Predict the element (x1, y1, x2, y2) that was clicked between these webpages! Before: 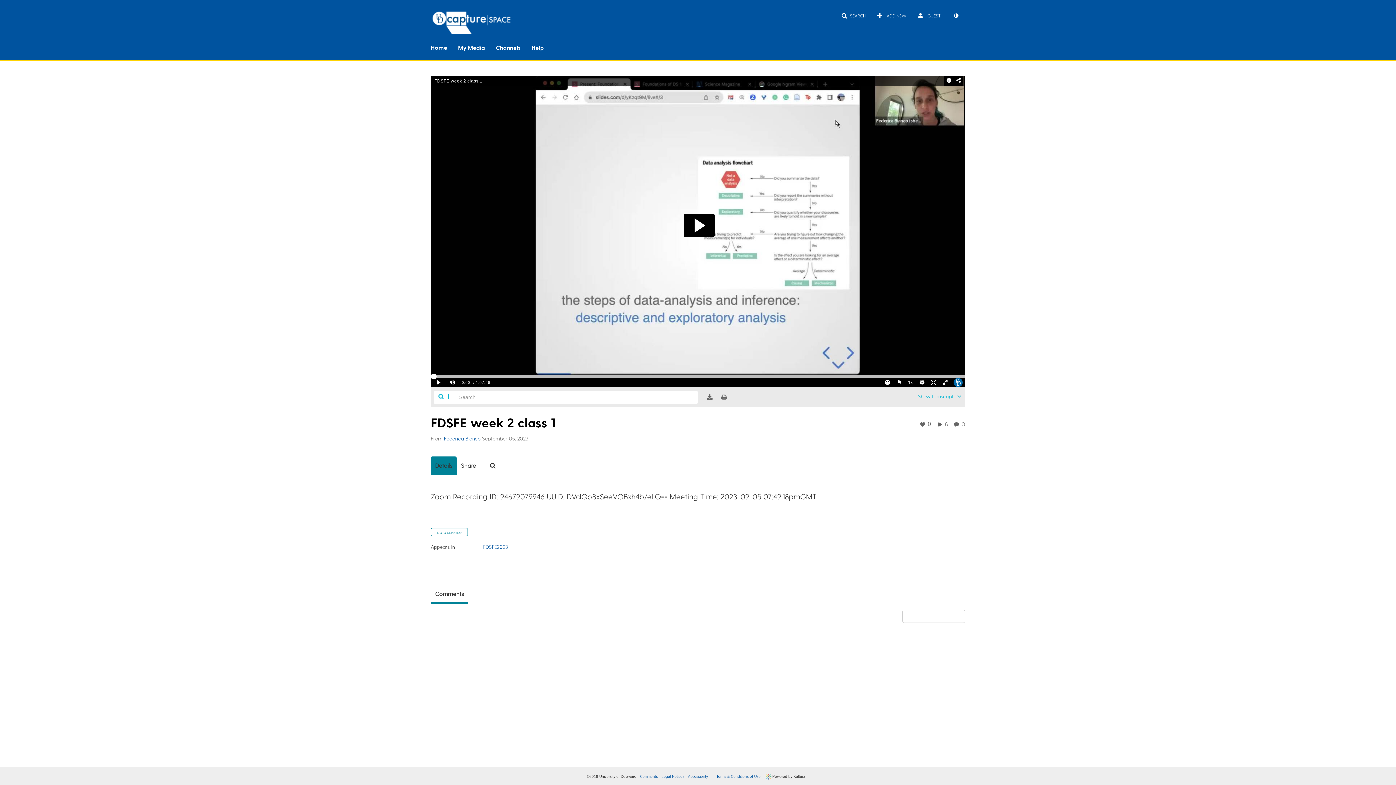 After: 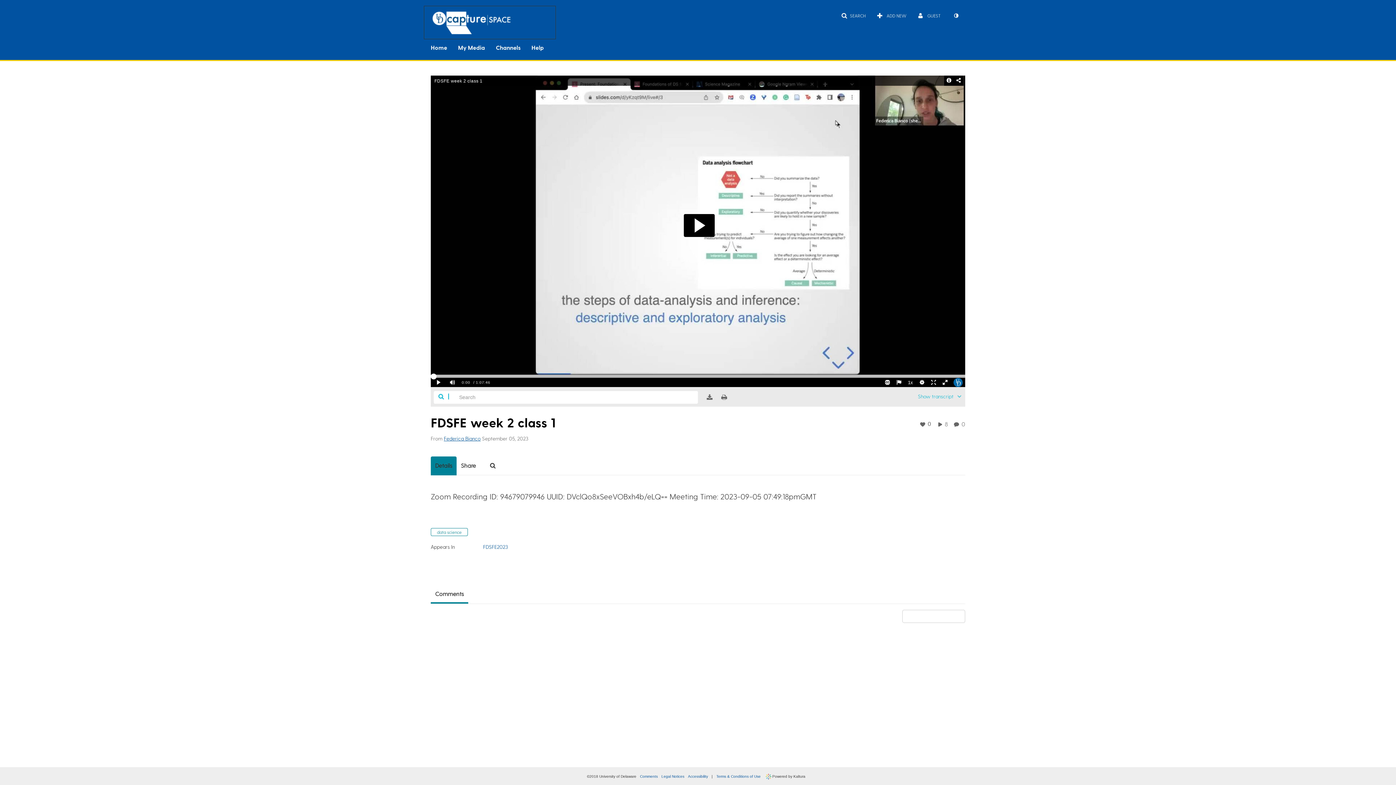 Action: bbox: (423, 5, 556, 39)